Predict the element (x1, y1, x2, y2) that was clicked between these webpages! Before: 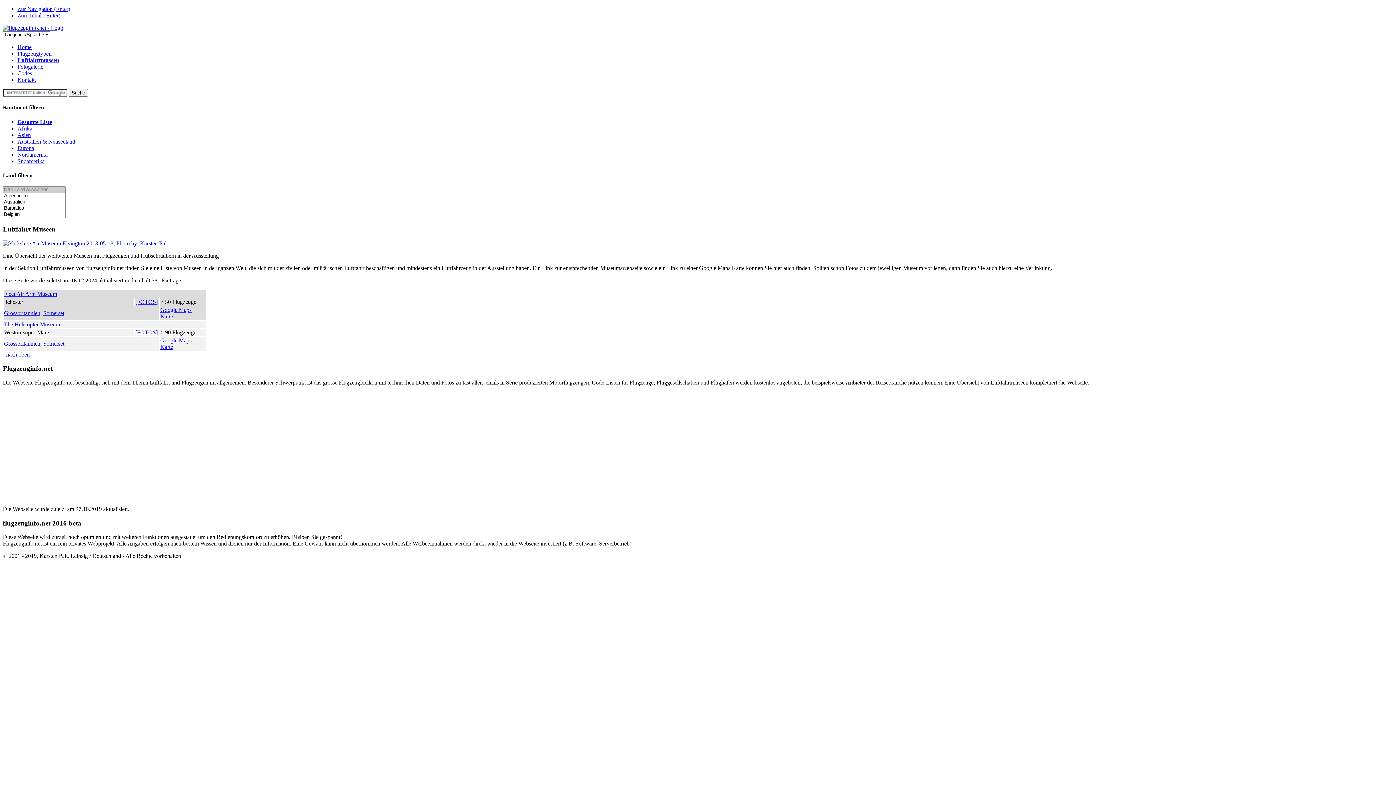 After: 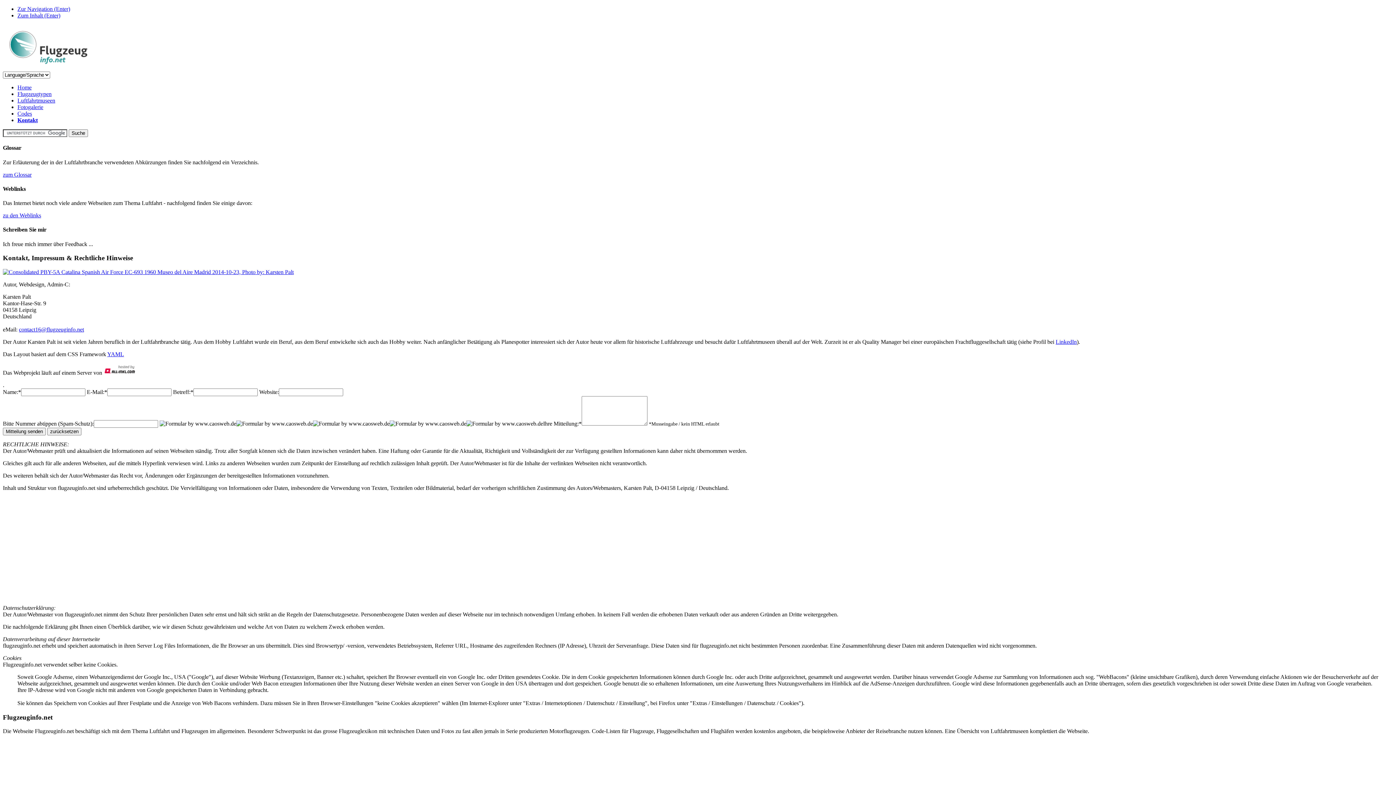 Action: label: Kontakt bbox: (17, 76, 36, 82)